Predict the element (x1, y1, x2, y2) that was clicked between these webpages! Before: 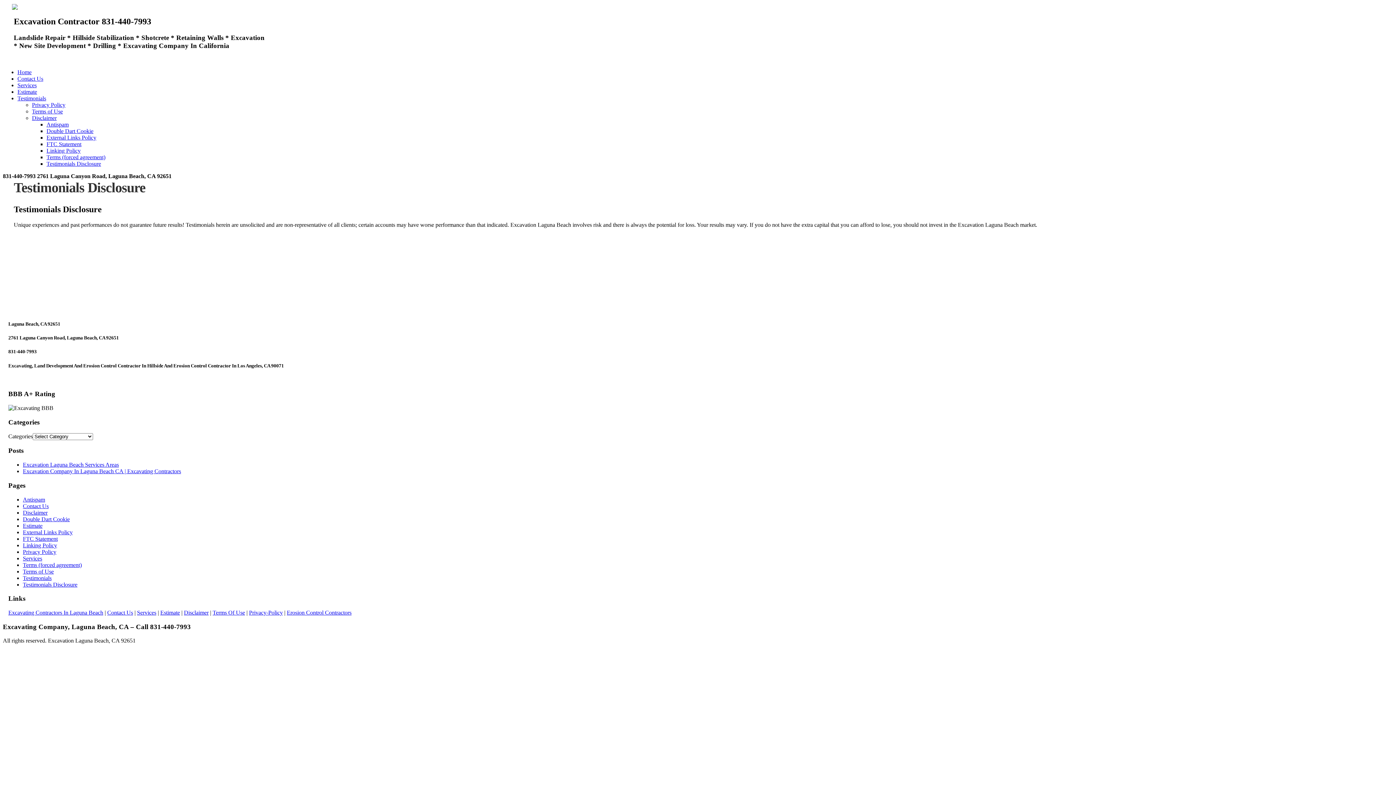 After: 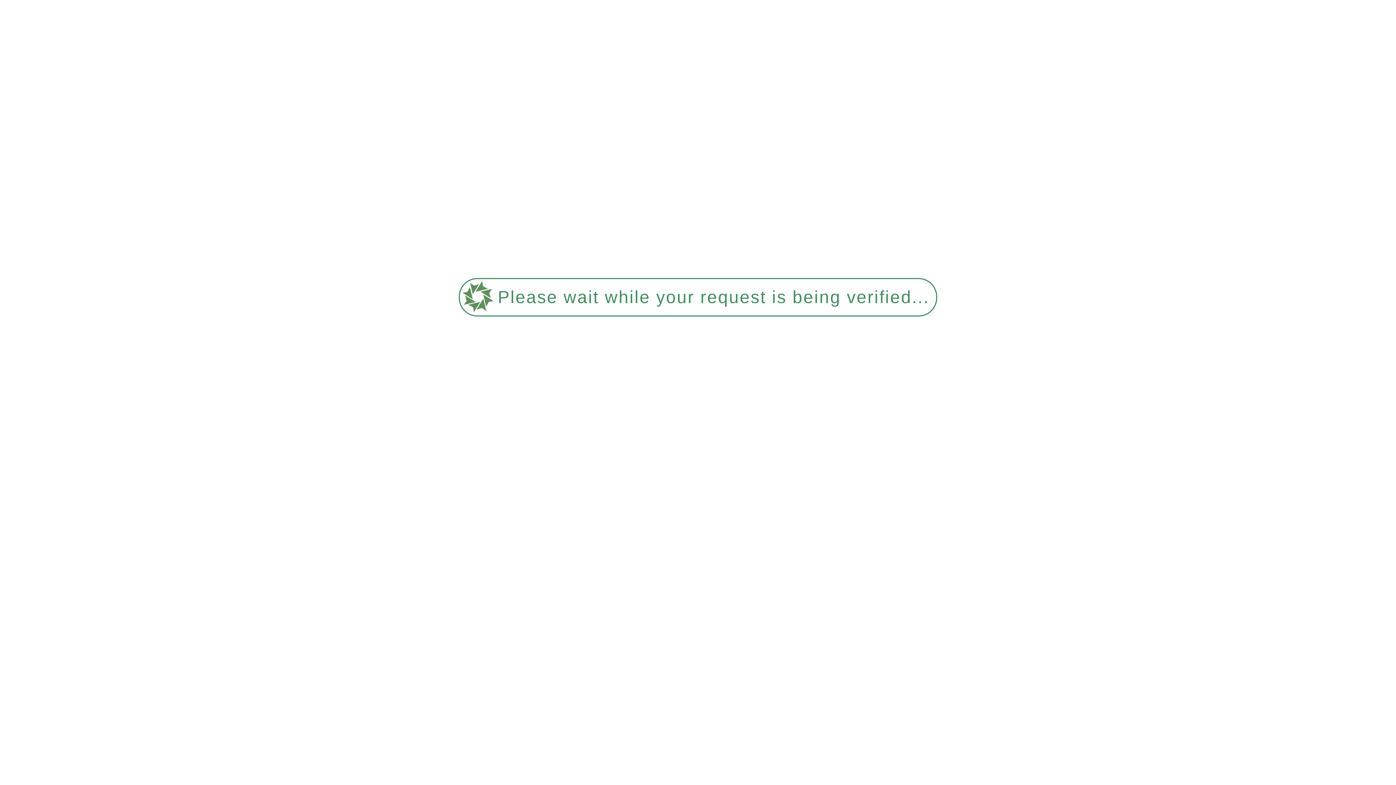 Action: bbox: (17, 82, 36, 88) label: Services